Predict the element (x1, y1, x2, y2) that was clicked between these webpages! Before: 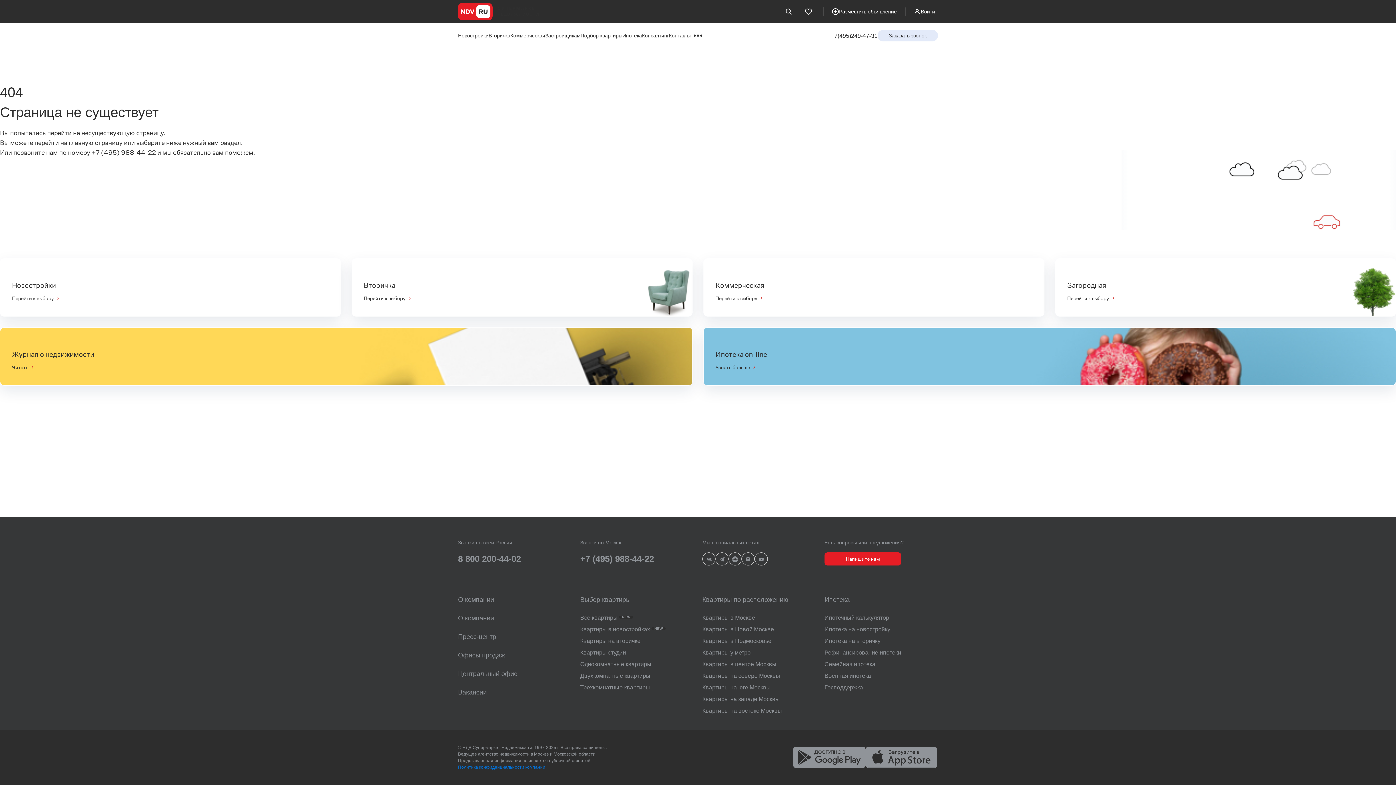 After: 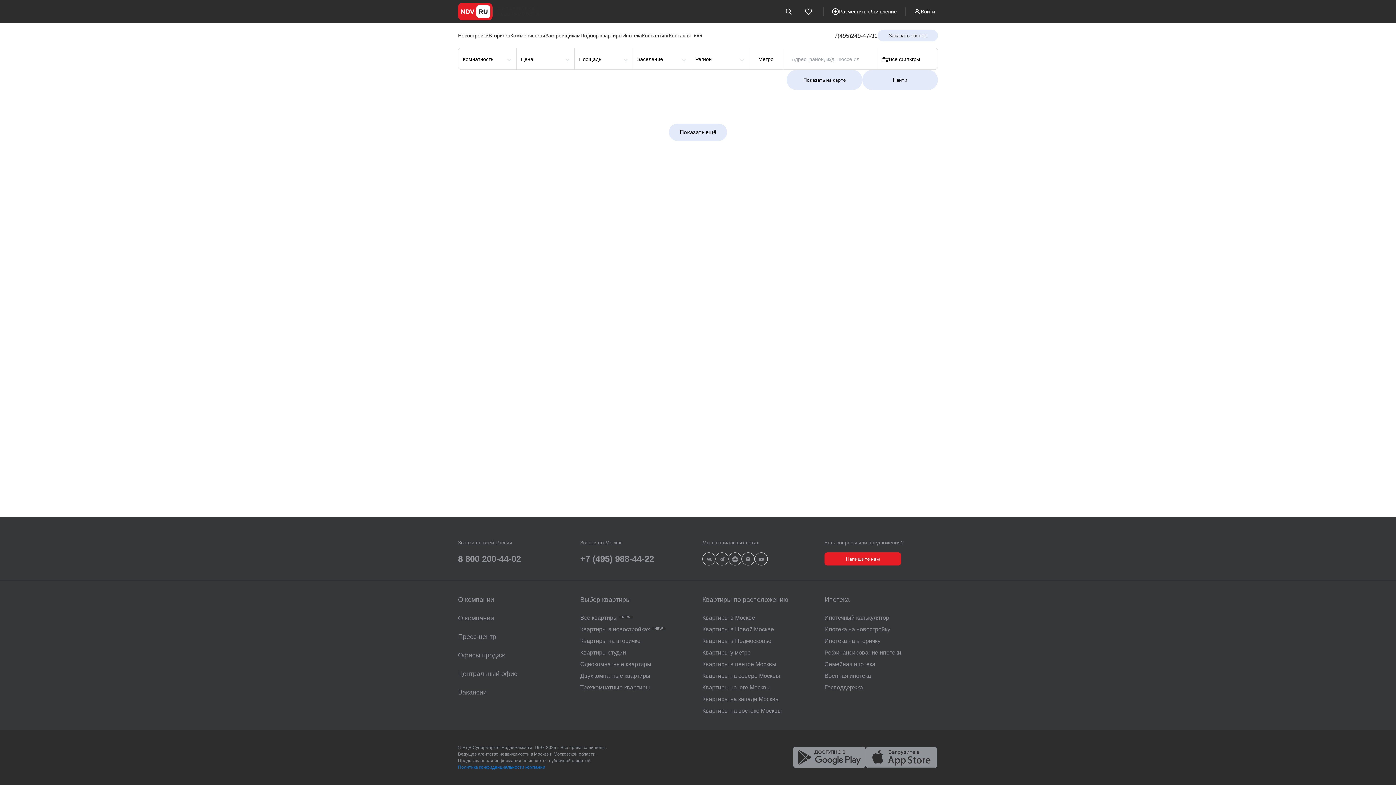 Action: label: Вторичка
Перейти к выбору bbox: (351, 258, 692, 316)